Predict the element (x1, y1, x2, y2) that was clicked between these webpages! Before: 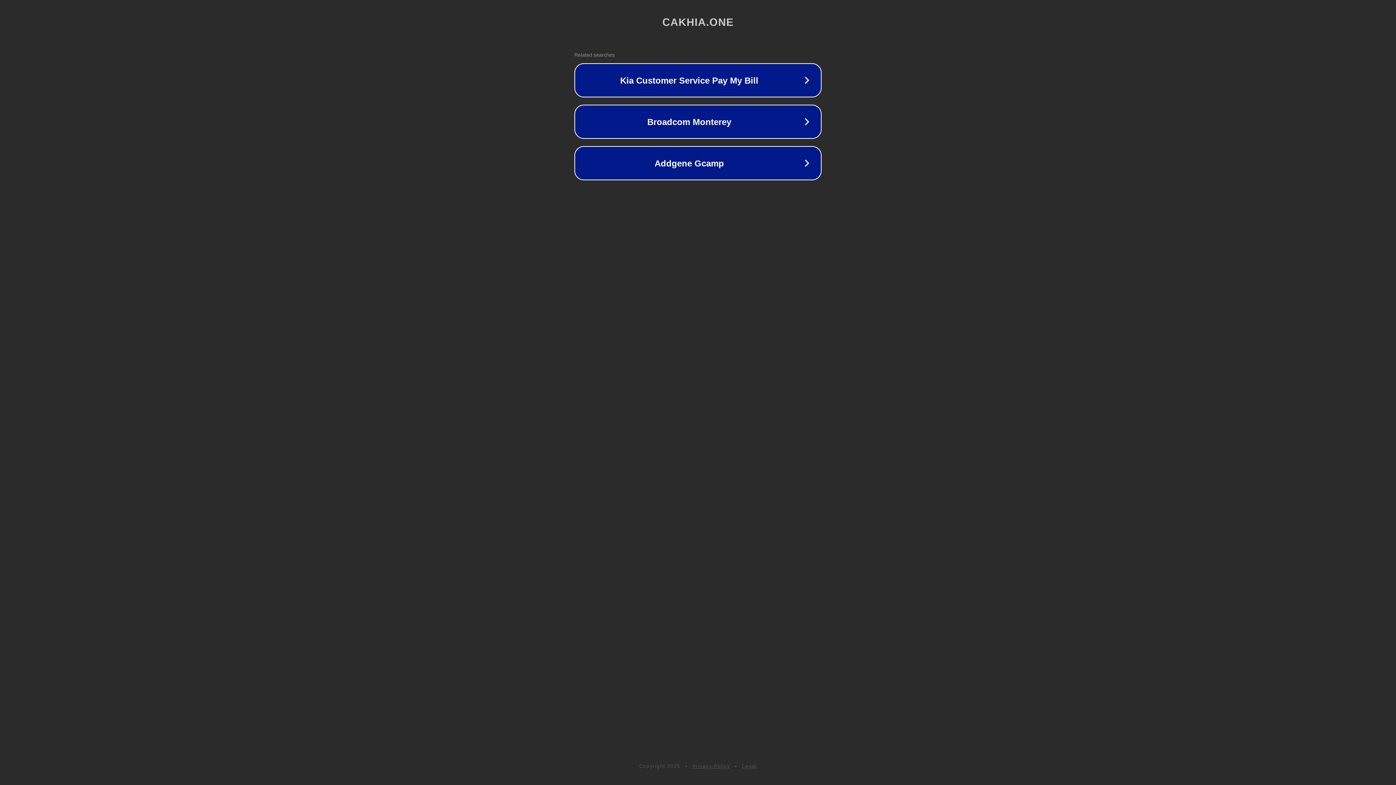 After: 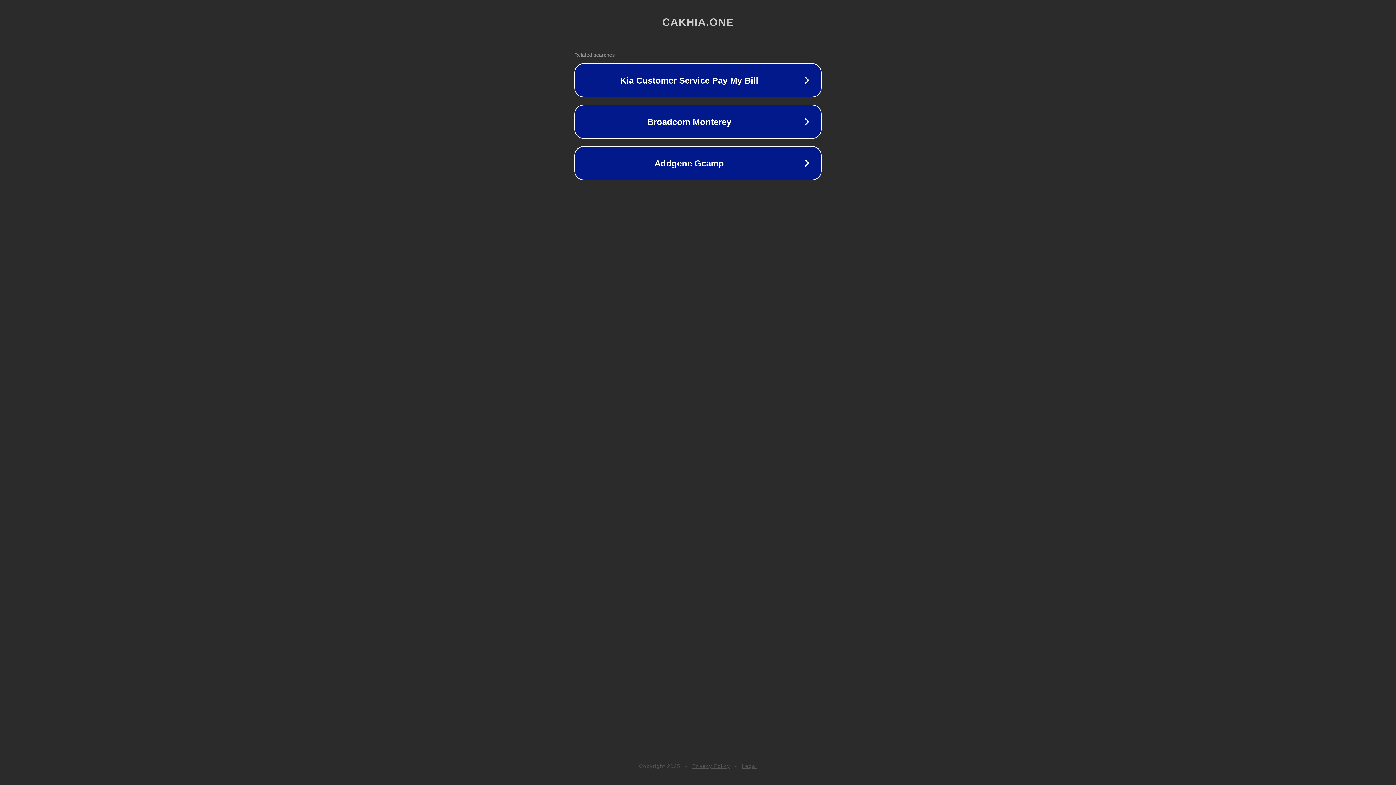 Action: bbox: (742, 763, 757, 769) label: Legal